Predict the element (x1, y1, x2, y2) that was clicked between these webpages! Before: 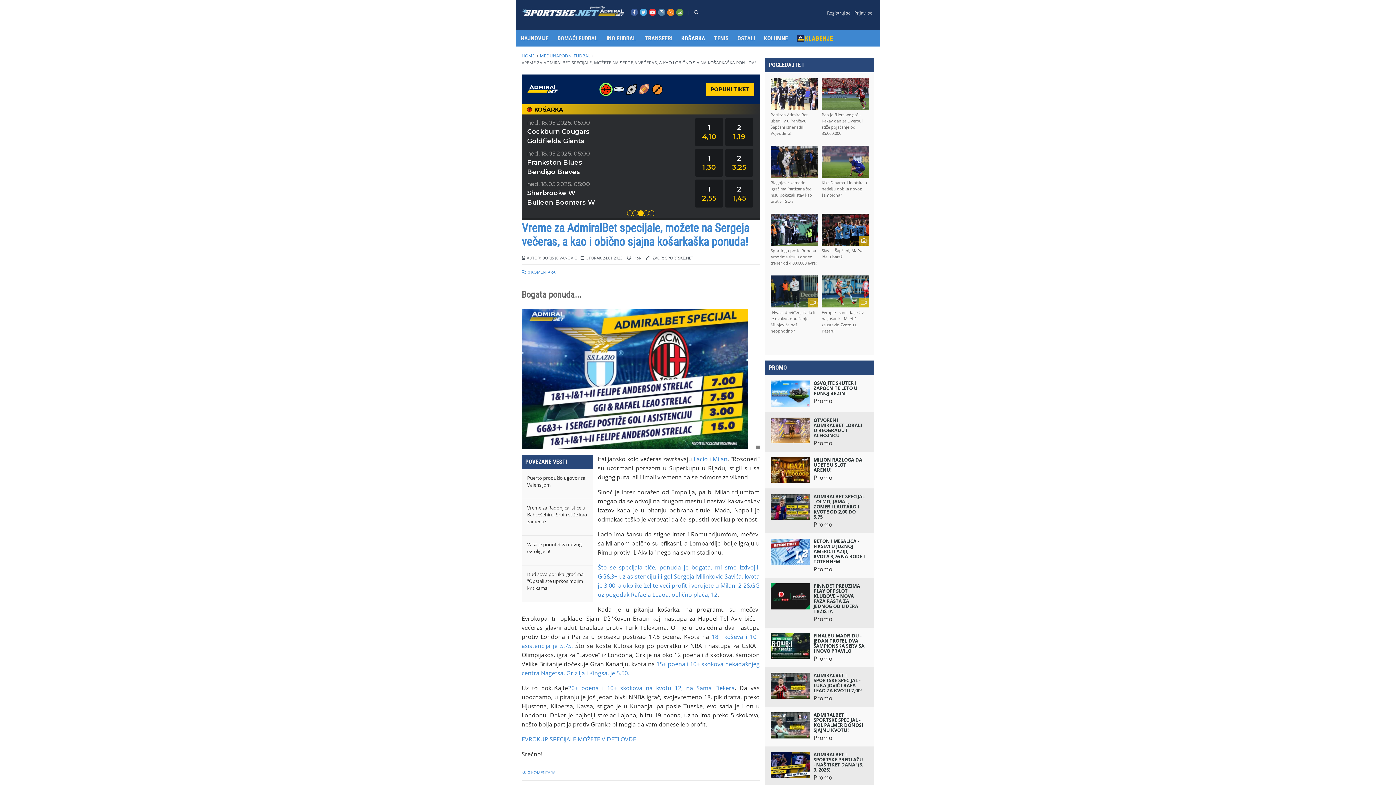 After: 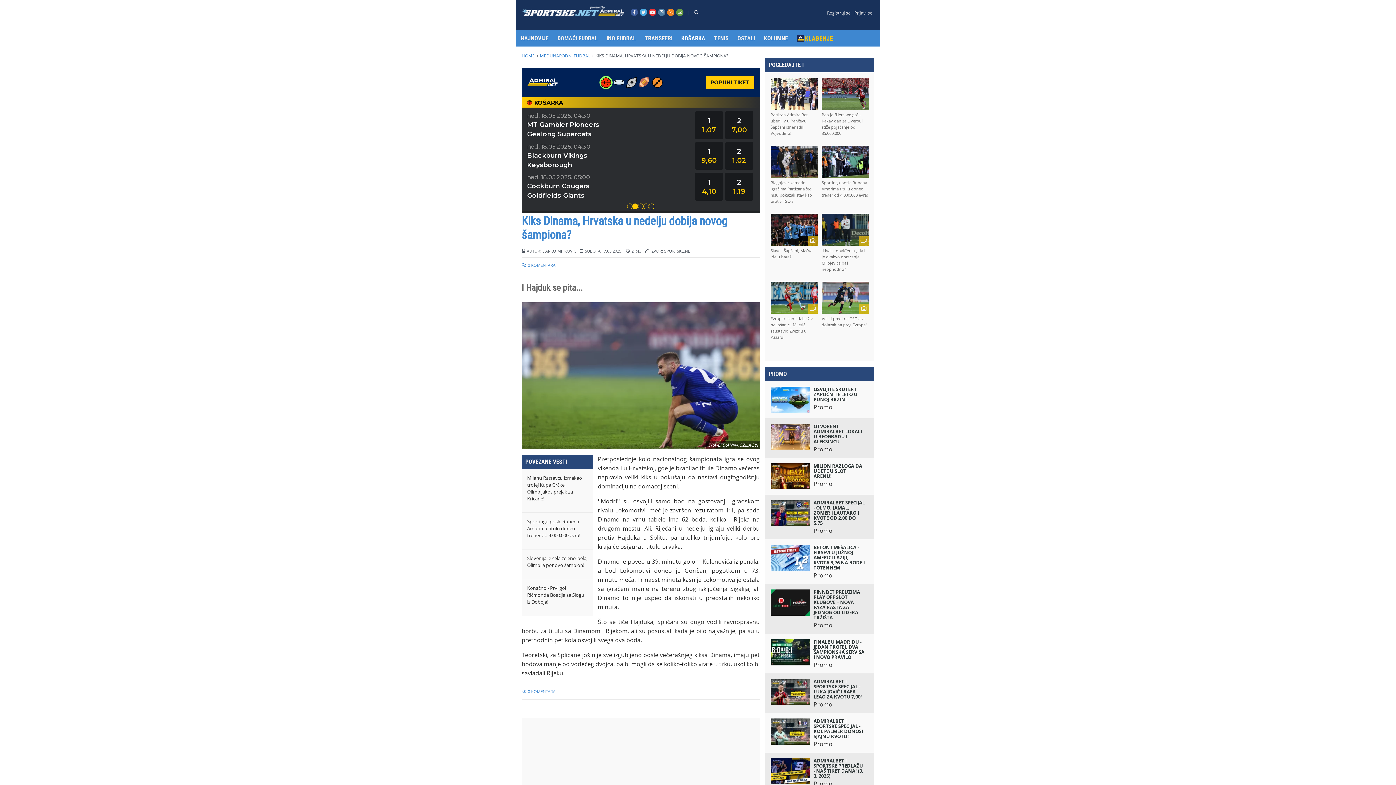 Action: bbox: (821, 145, 869, 177)